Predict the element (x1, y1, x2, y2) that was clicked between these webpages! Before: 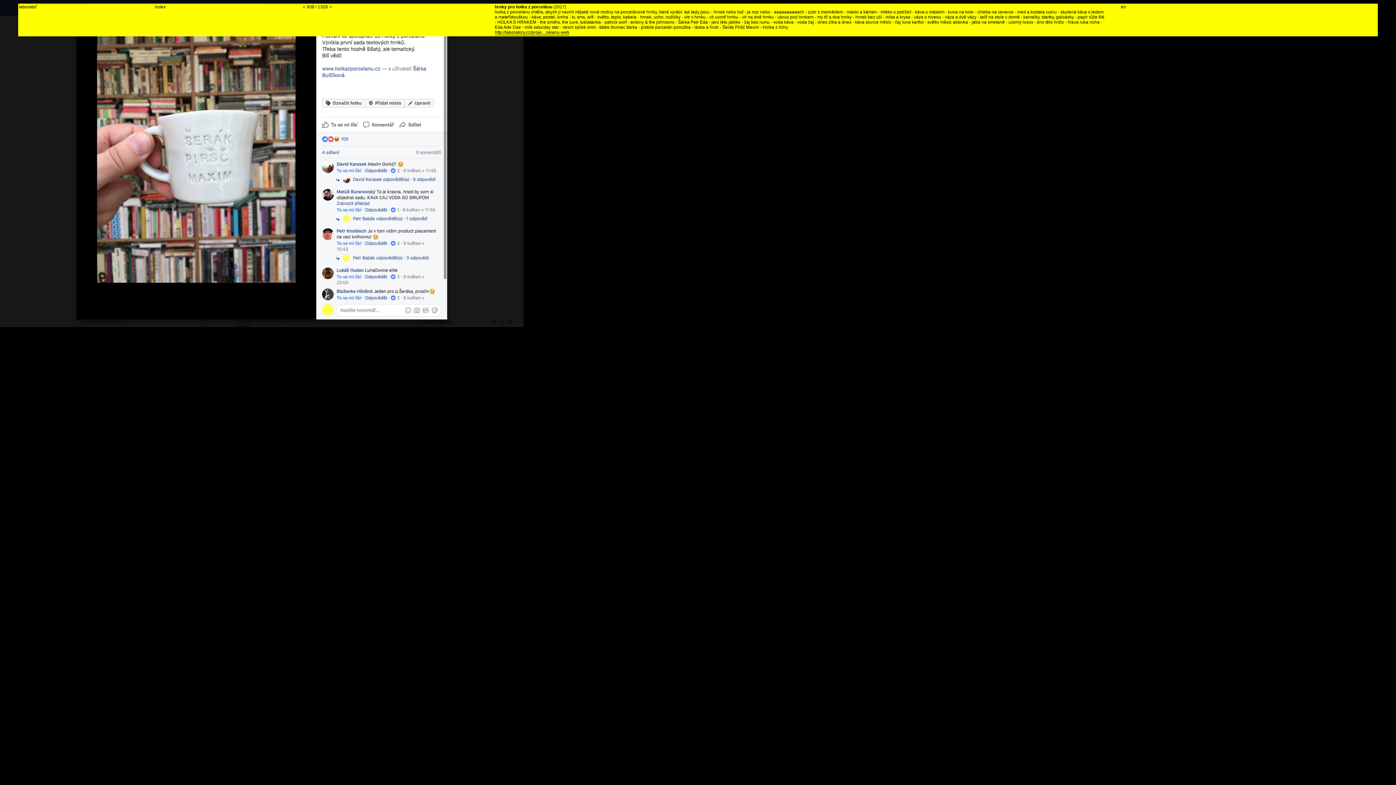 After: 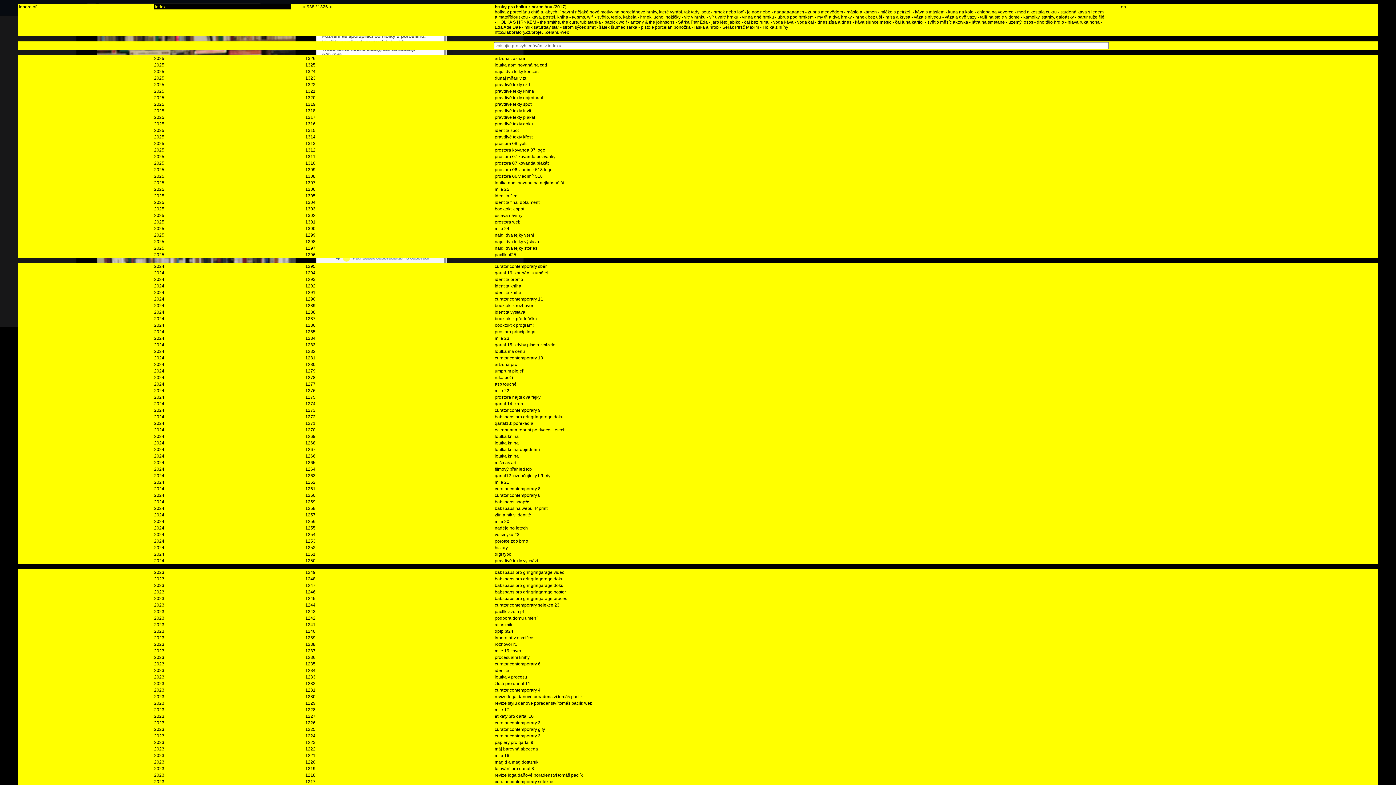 Action: bbox: (154, 3, 290, 9) label: index